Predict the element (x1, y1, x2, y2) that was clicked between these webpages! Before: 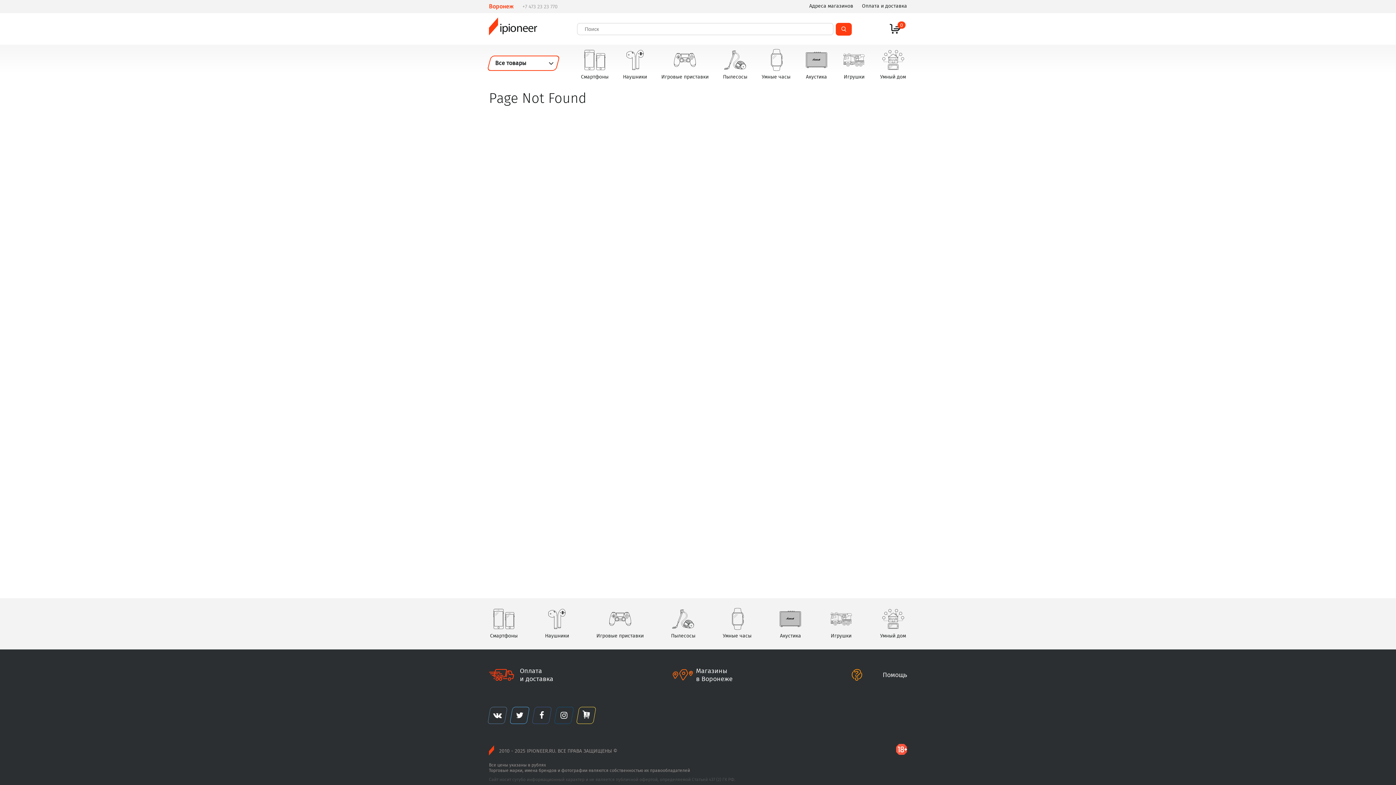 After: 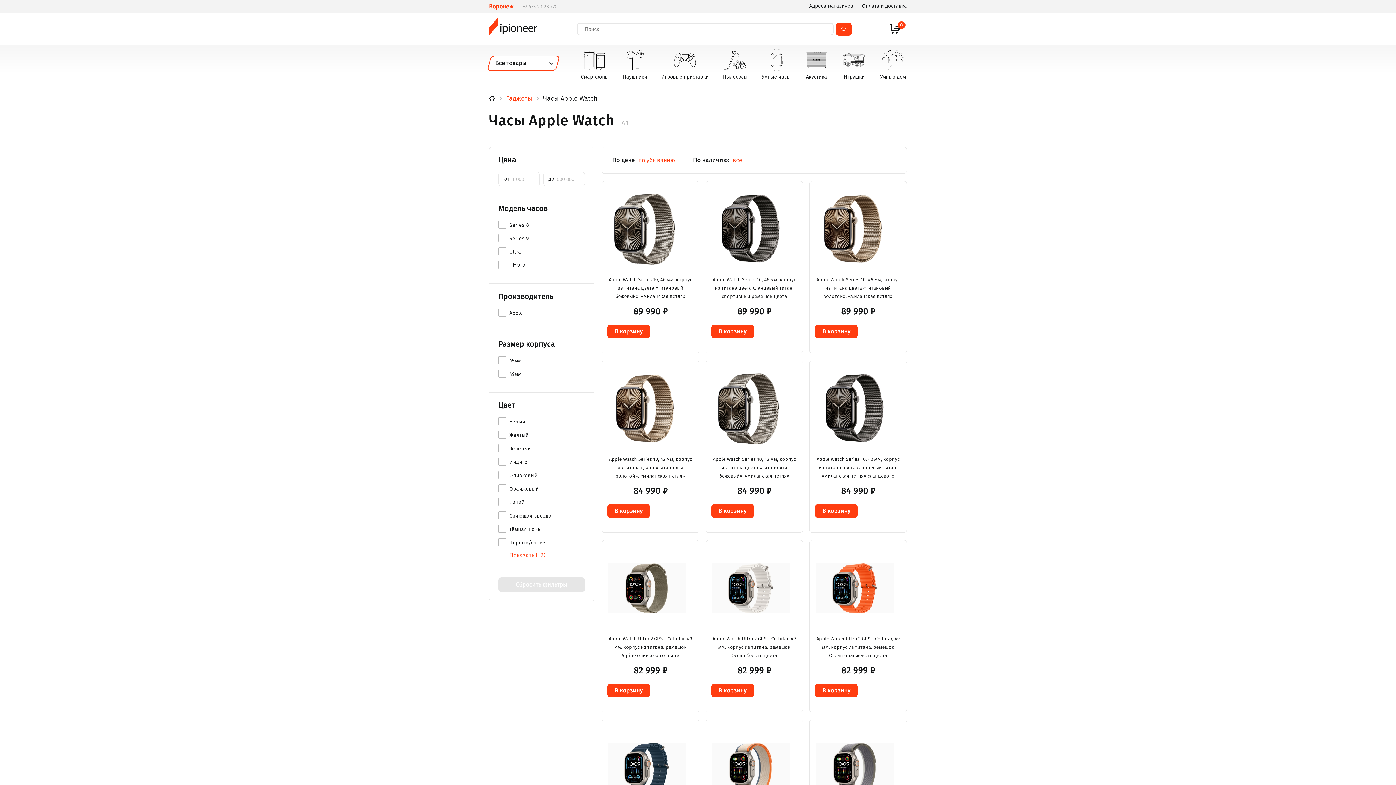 Action: label: Умные часы bbox: (760, 44, 791, 84)